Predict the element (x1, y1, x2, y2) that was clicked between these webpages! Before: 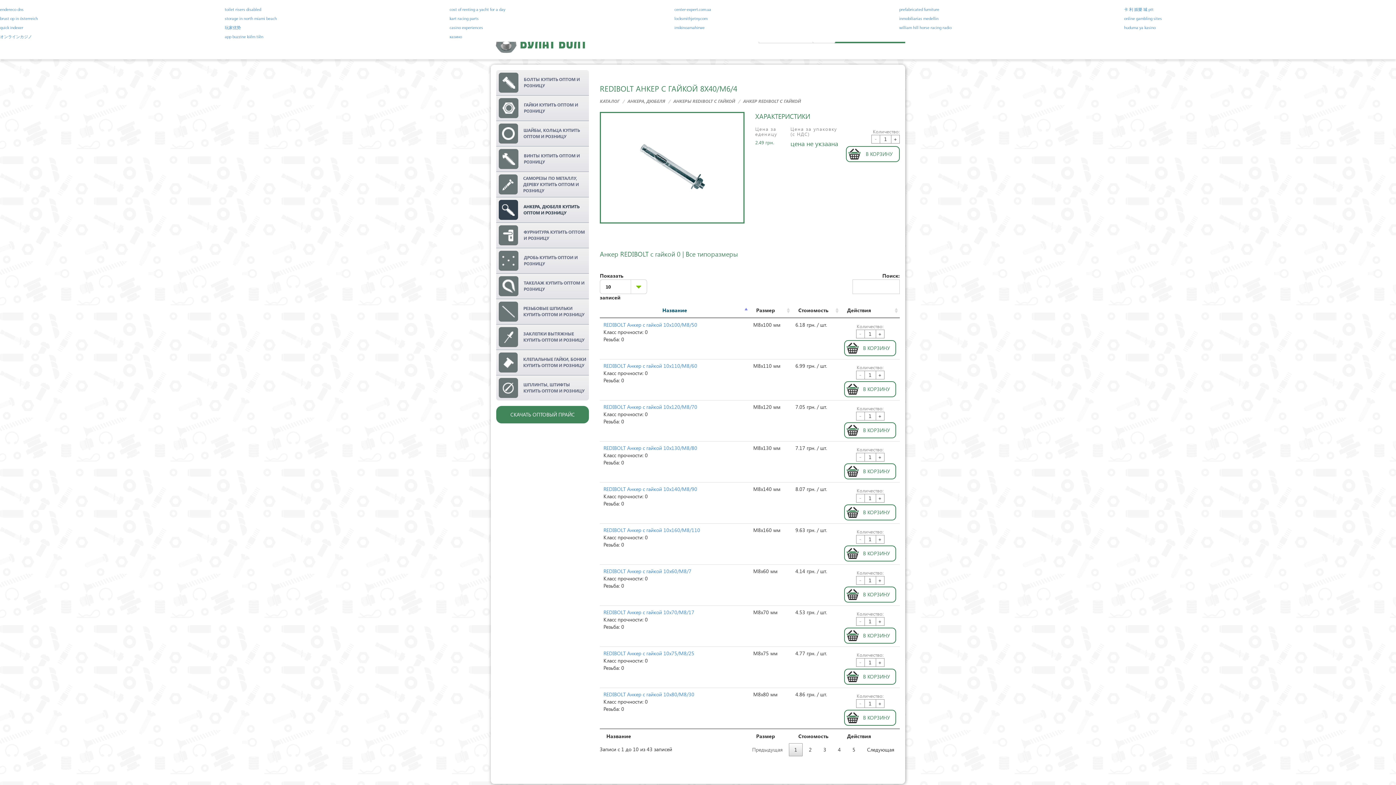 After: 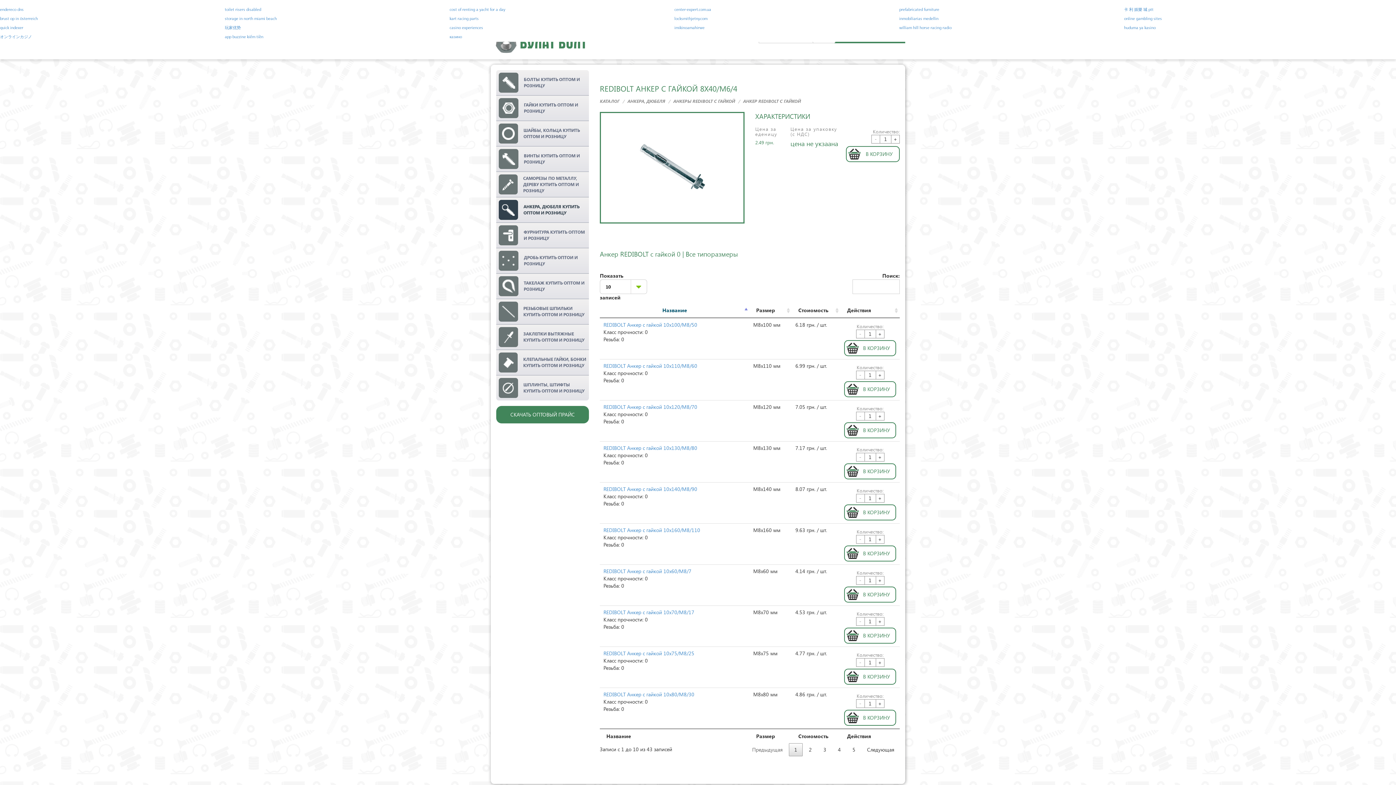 Action: label: - bbox: (856, 329, 864, 338)